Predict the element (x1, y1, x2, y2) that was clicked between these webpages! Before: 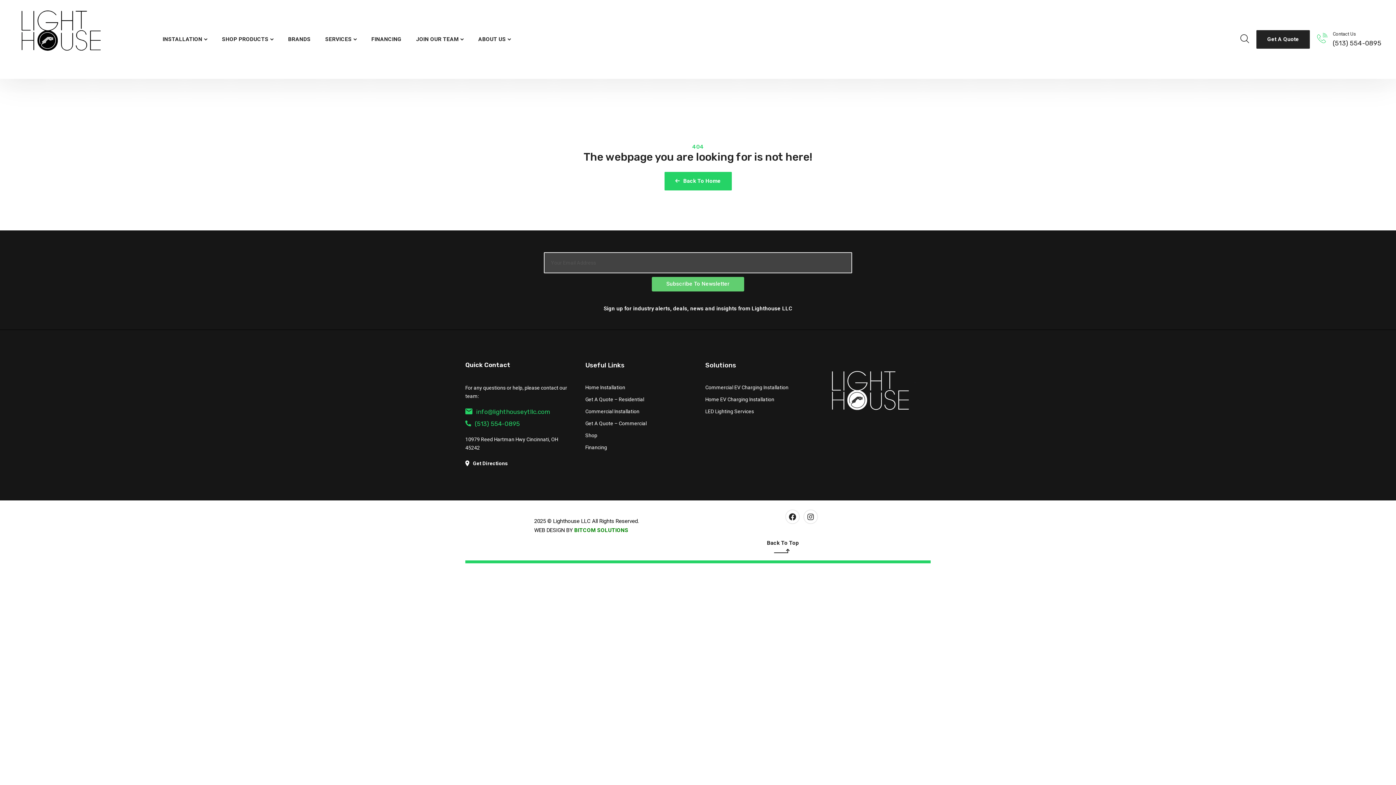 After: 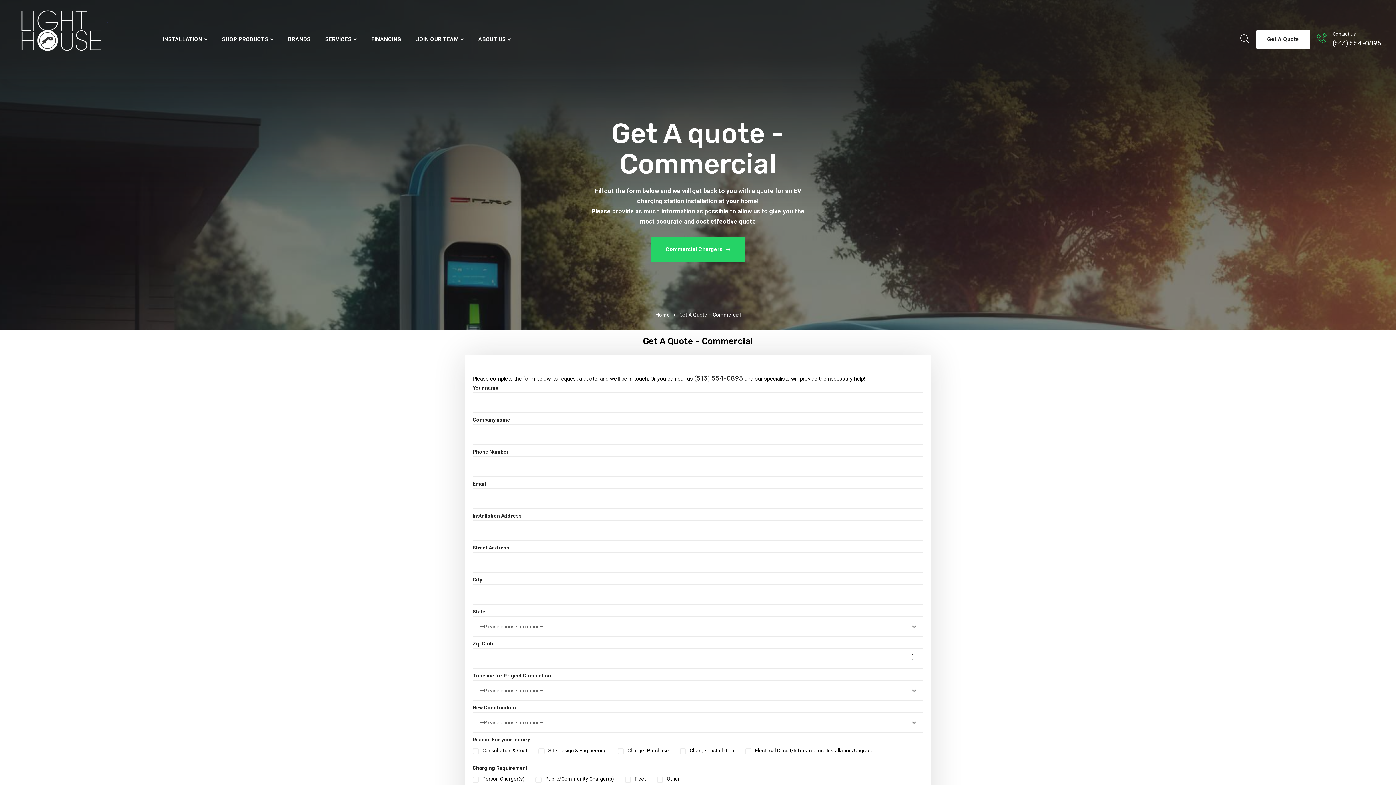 Action: label: Get A Quote – Commercial bbox: (585, 419, 690, 427)